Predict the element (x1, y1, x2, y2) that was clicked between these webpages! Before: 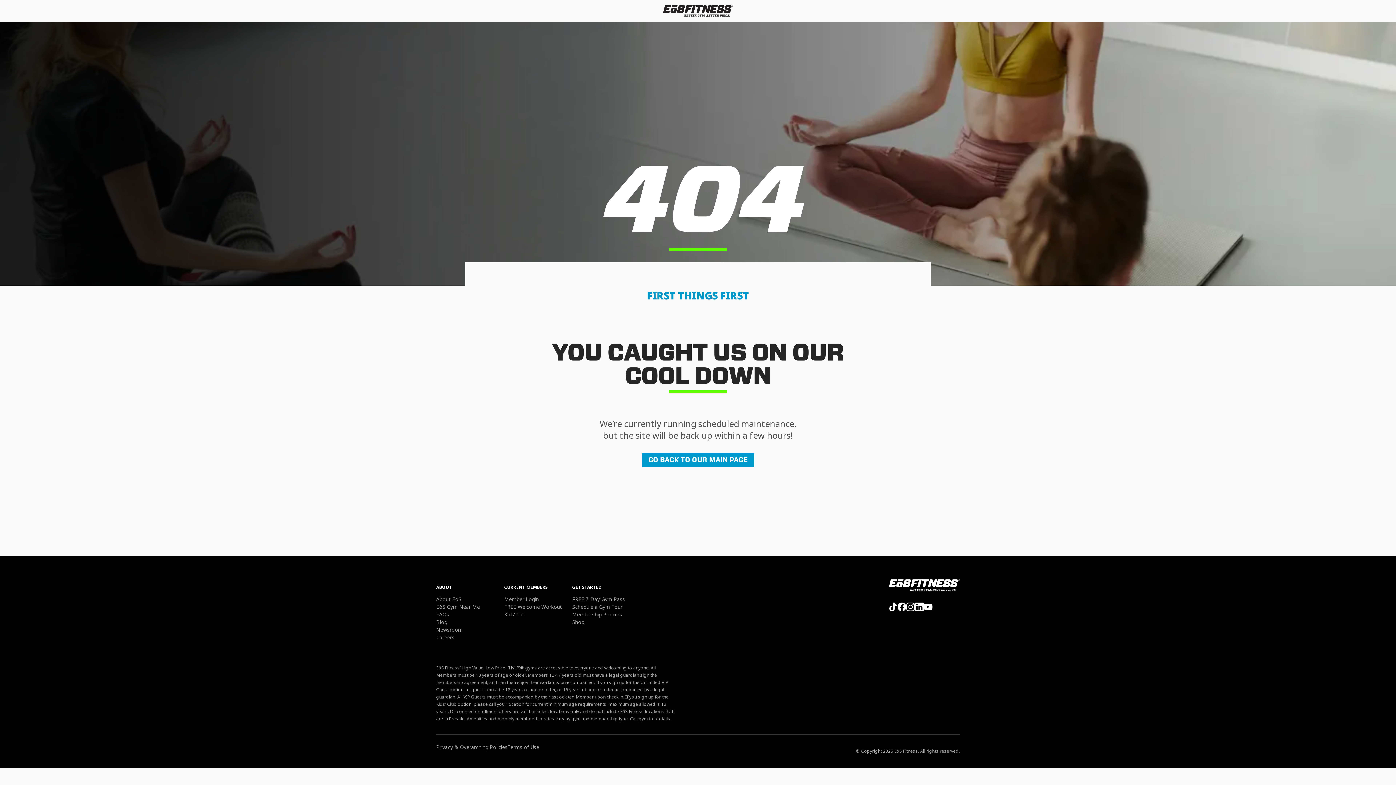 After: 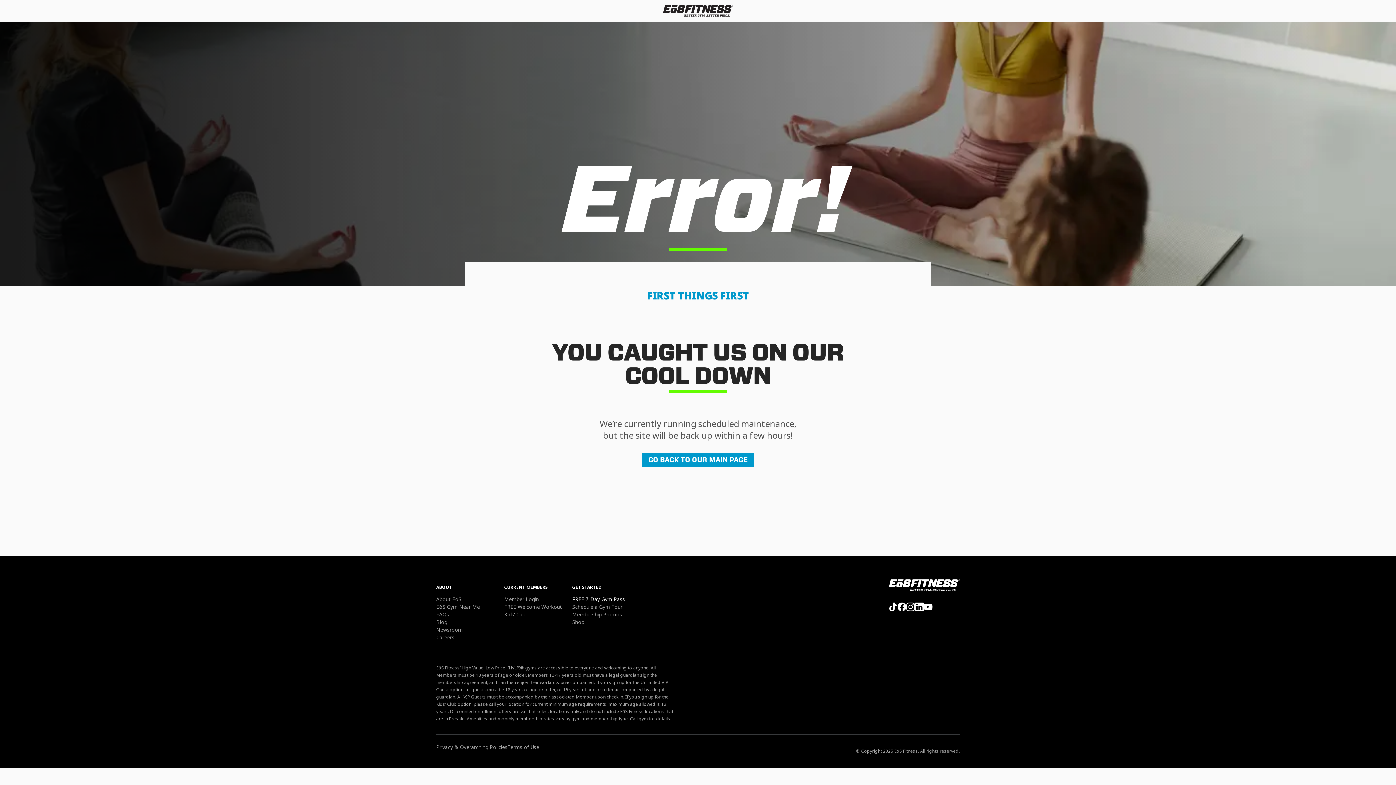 Action: label: FREE 7-Day Gym Pass bbox: (572, 595, 640, 603)